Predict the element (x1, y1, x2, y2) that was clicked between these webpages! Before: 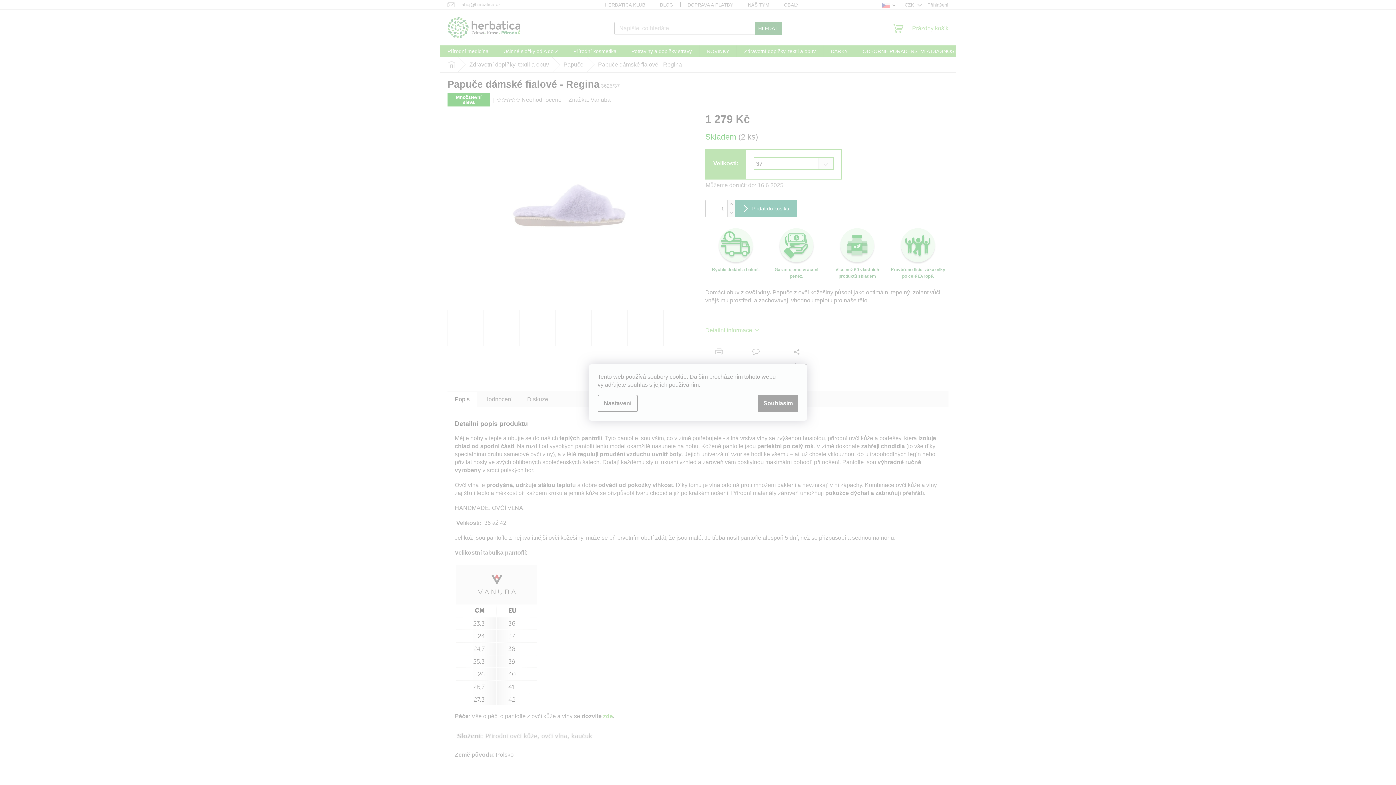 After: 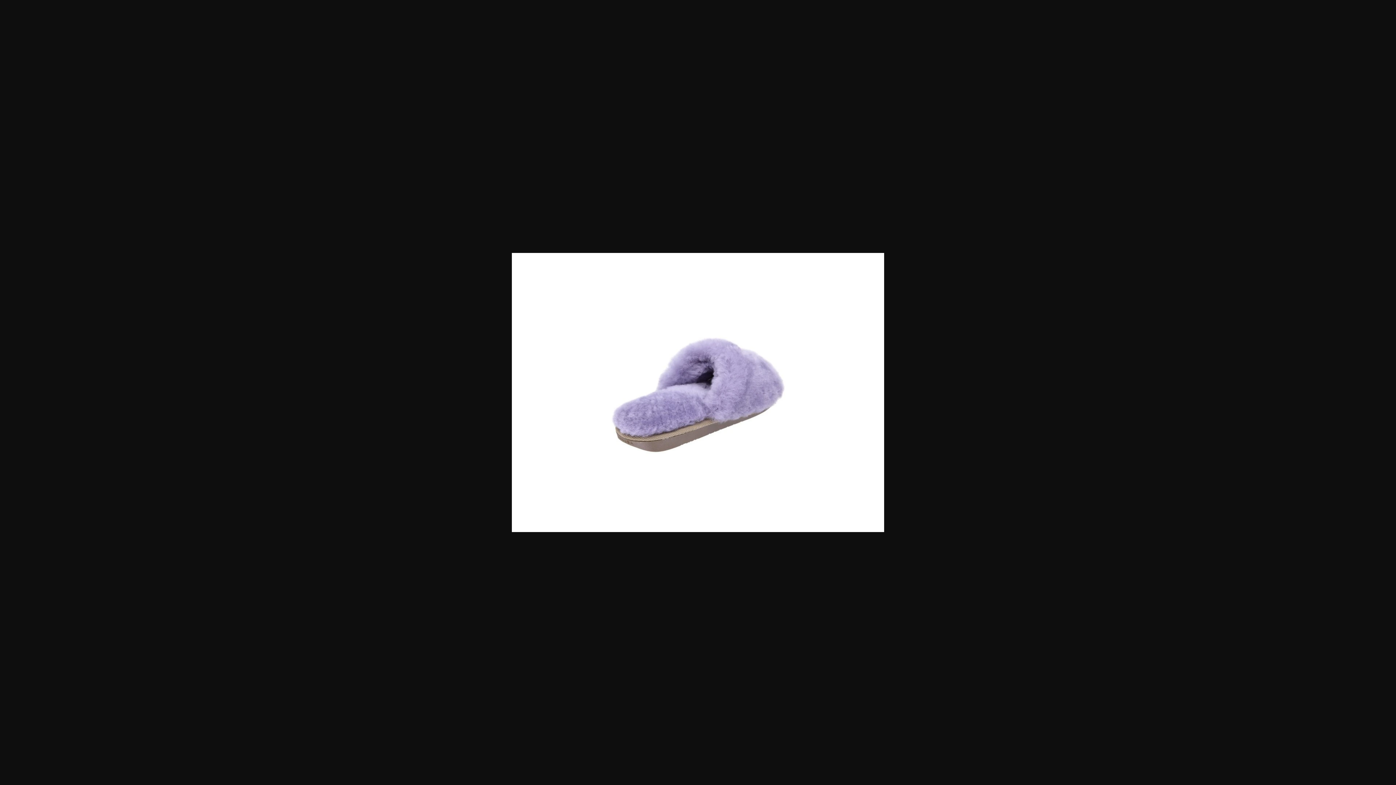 Action: bbox: (519, 309, 556, 346)